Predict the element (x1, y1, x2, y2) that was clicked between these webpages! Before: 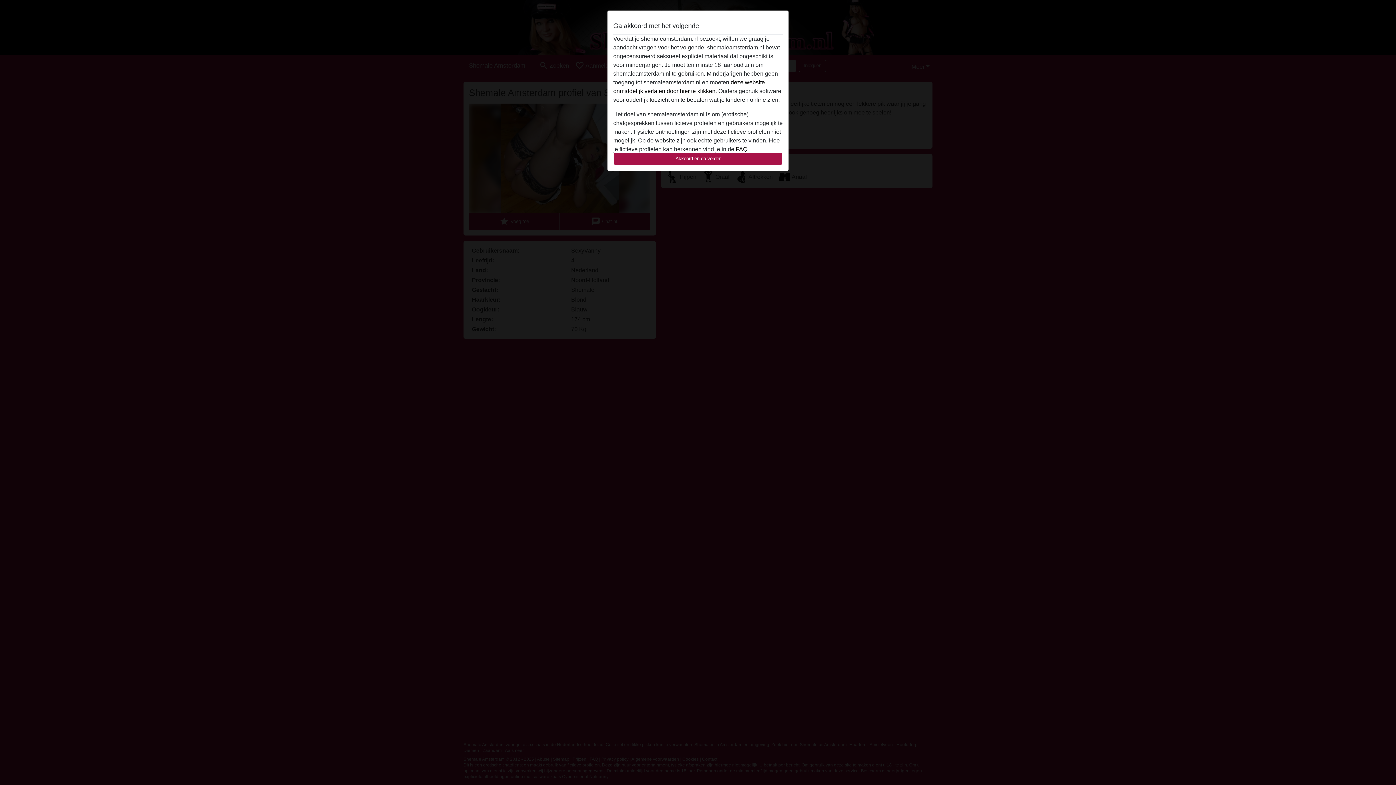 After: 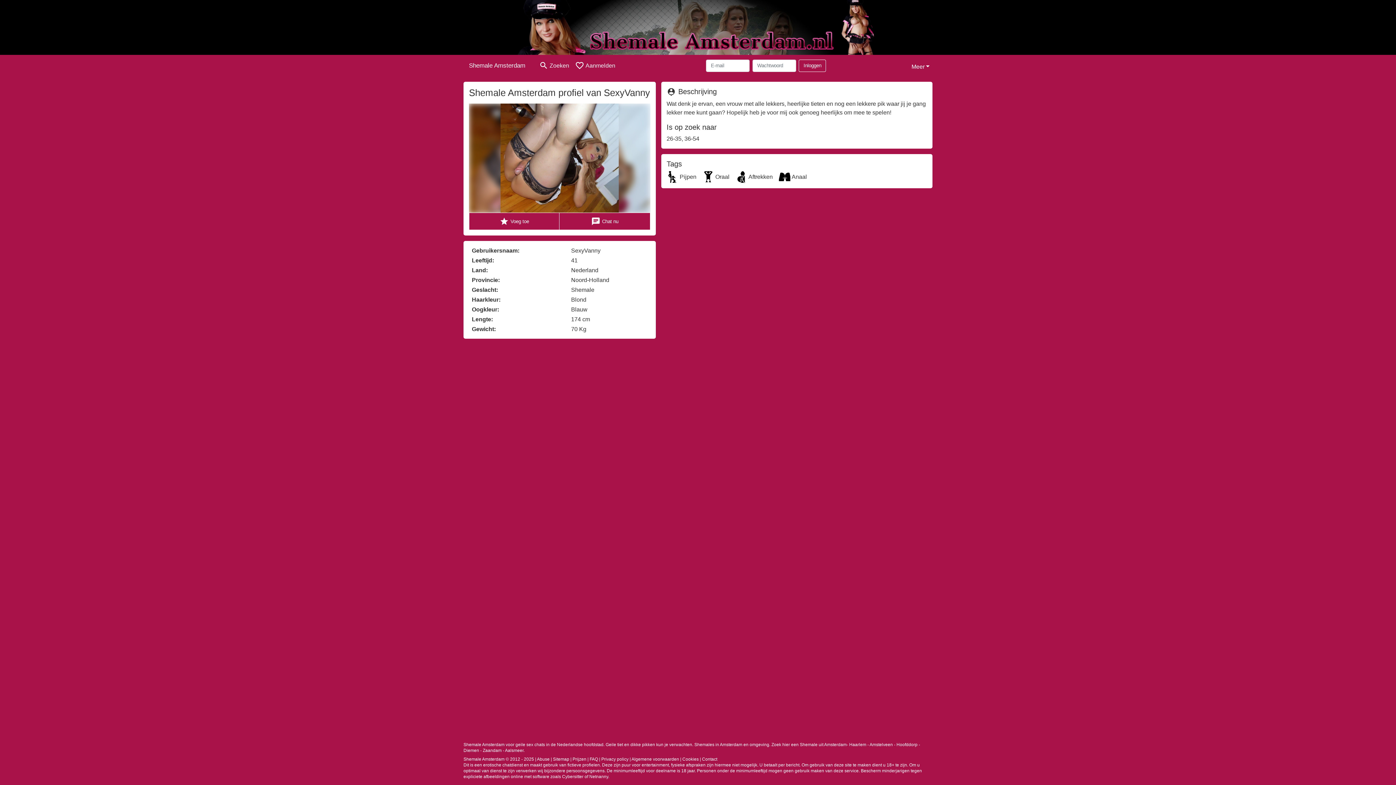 Action: label: Akkoord en ga verder bbox: (613, 152, 782, 165)